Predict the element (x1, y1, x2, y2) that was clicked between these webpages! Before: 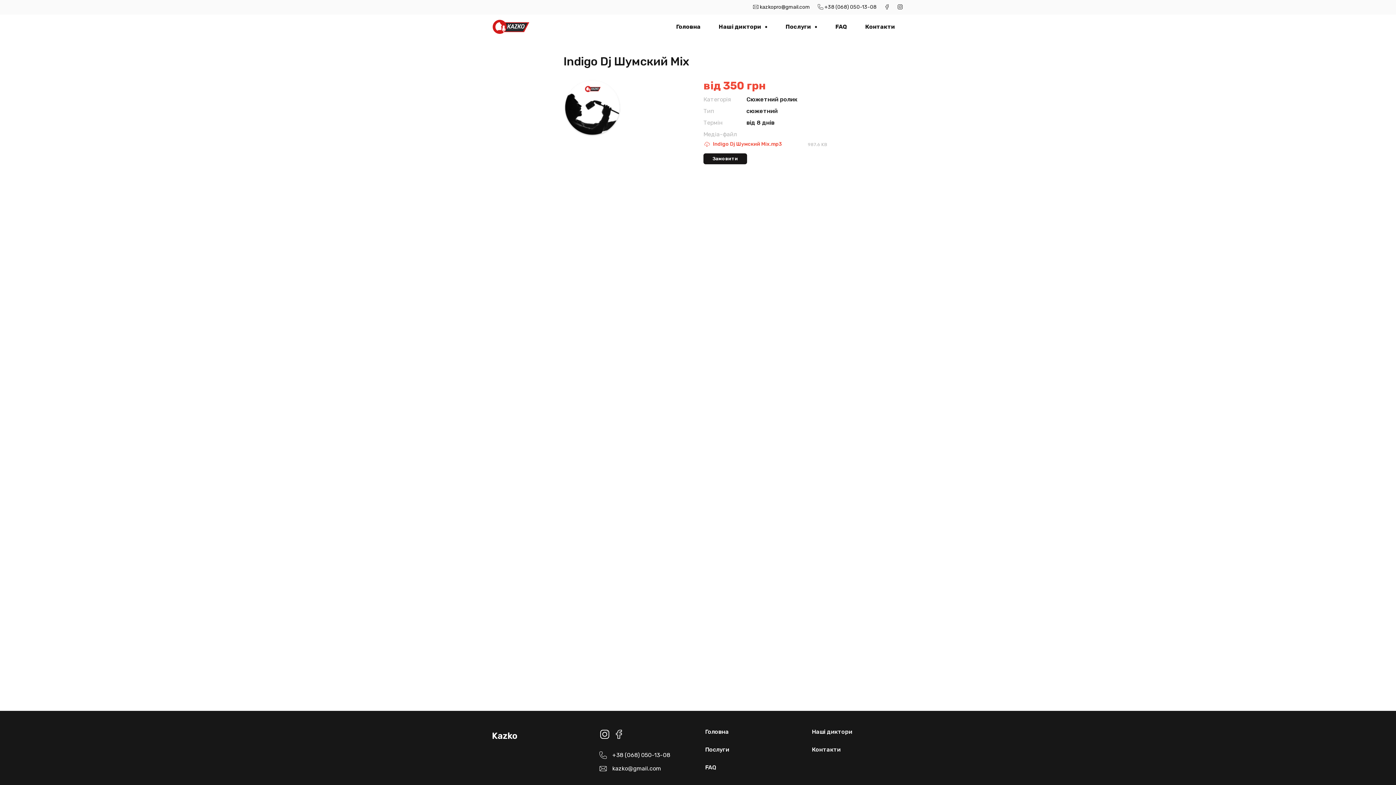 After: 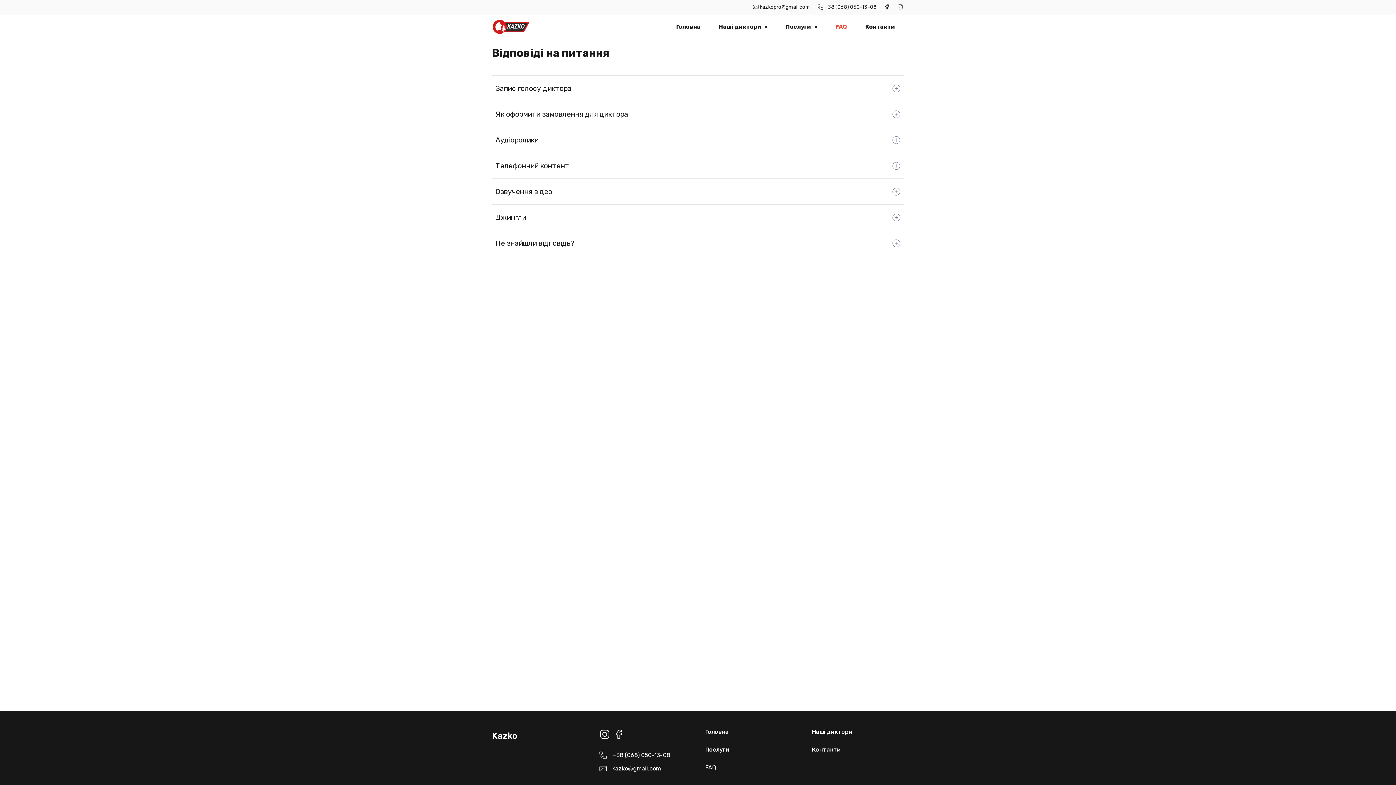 Action: bbox: (705, 764, 716, 771) label: FAQ